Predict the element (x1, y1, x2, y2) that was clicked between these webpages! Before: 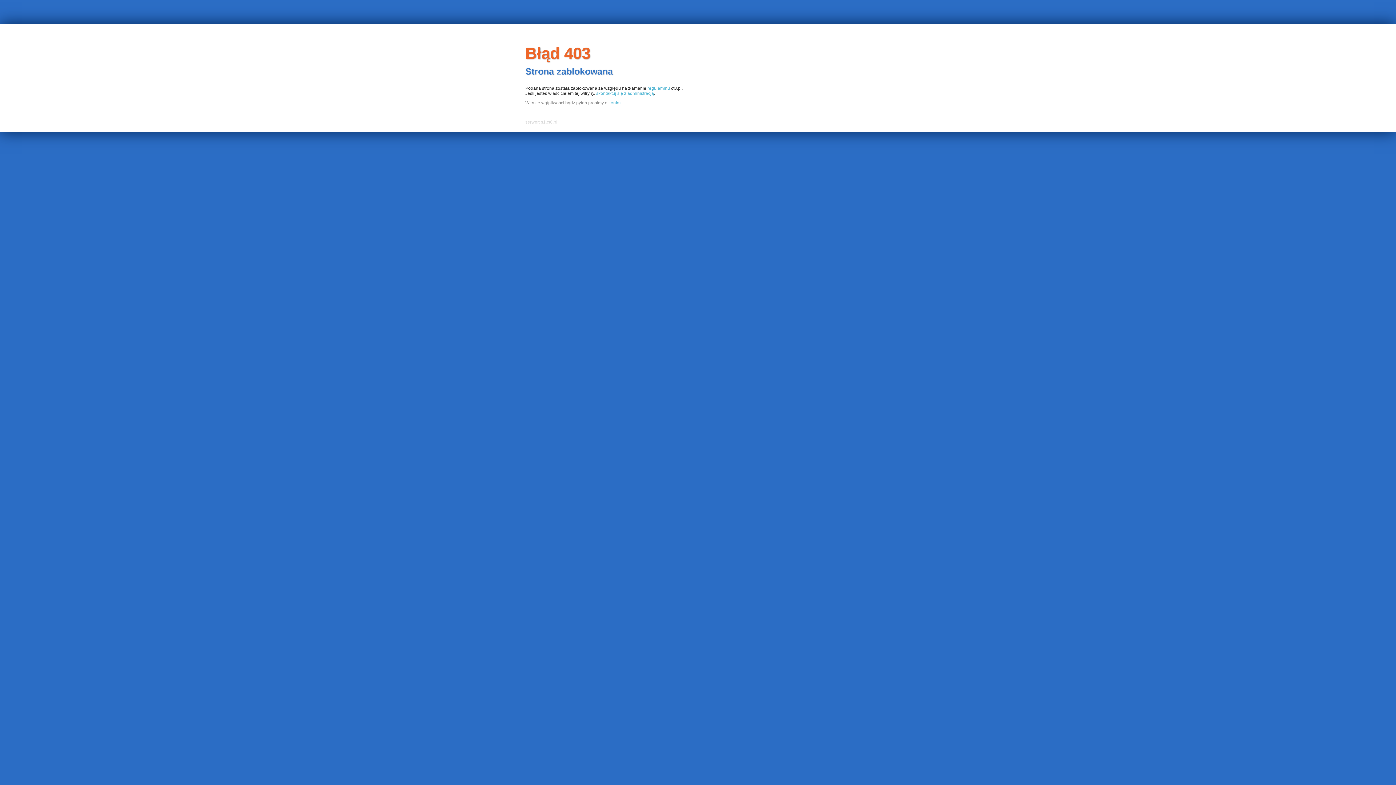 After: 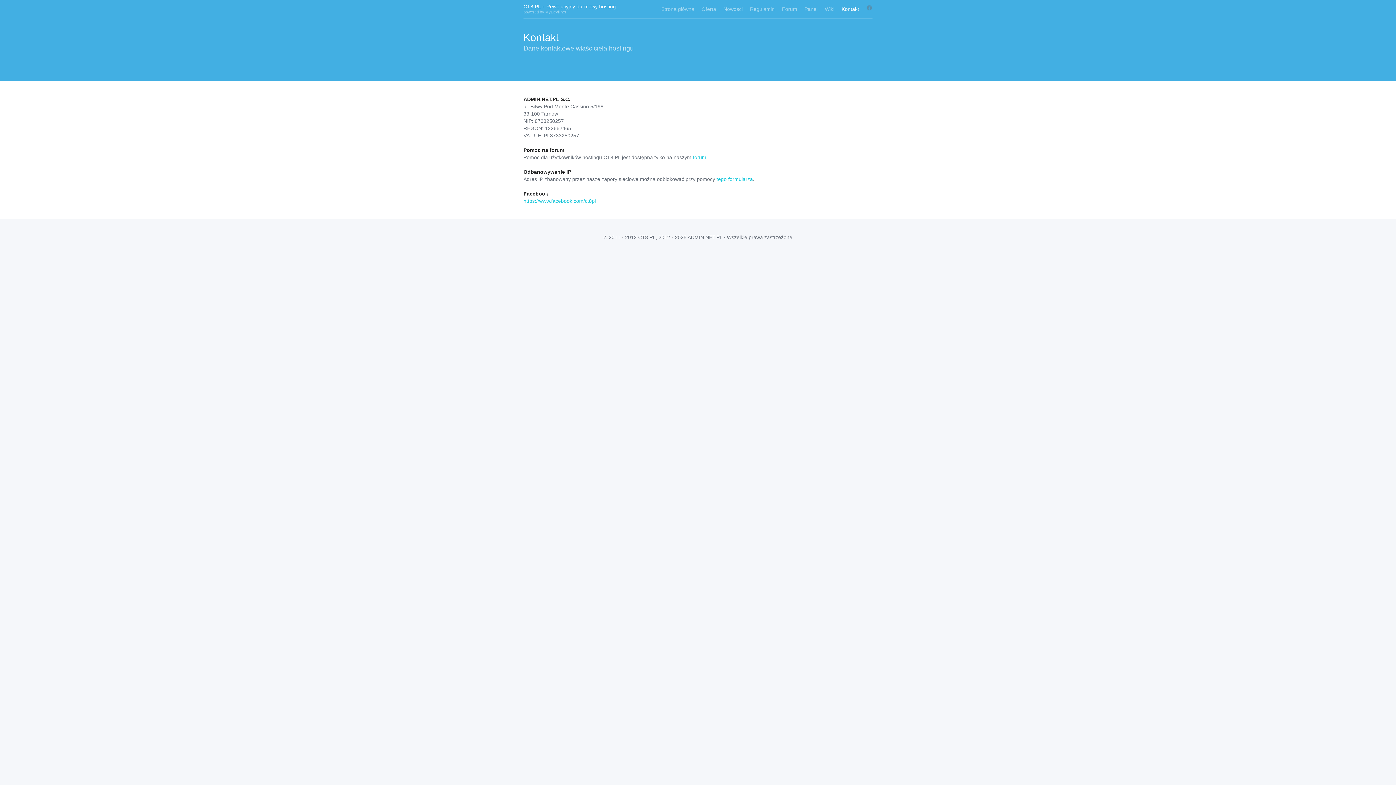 Action: label: skontaktuj się z administracją bbox: (596, 90, 654, 95)